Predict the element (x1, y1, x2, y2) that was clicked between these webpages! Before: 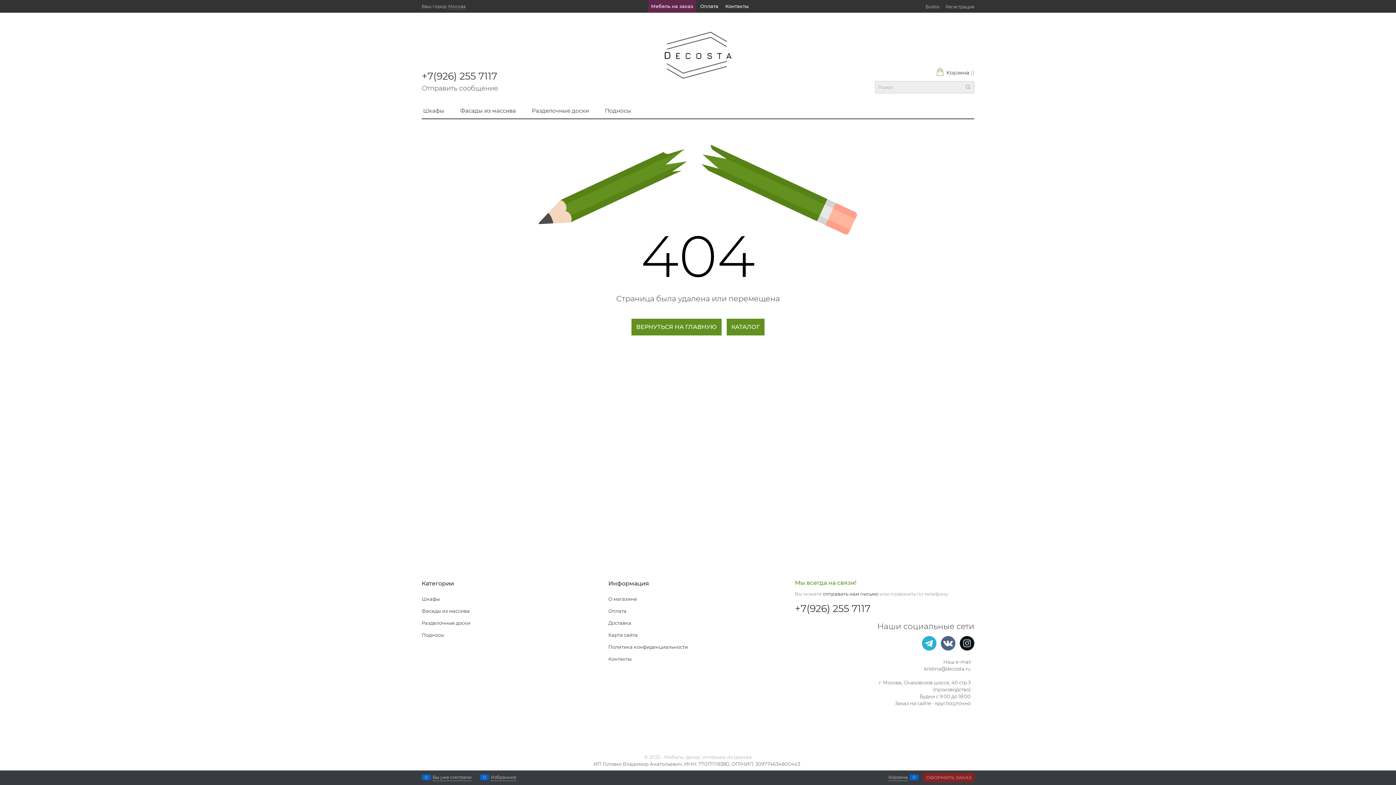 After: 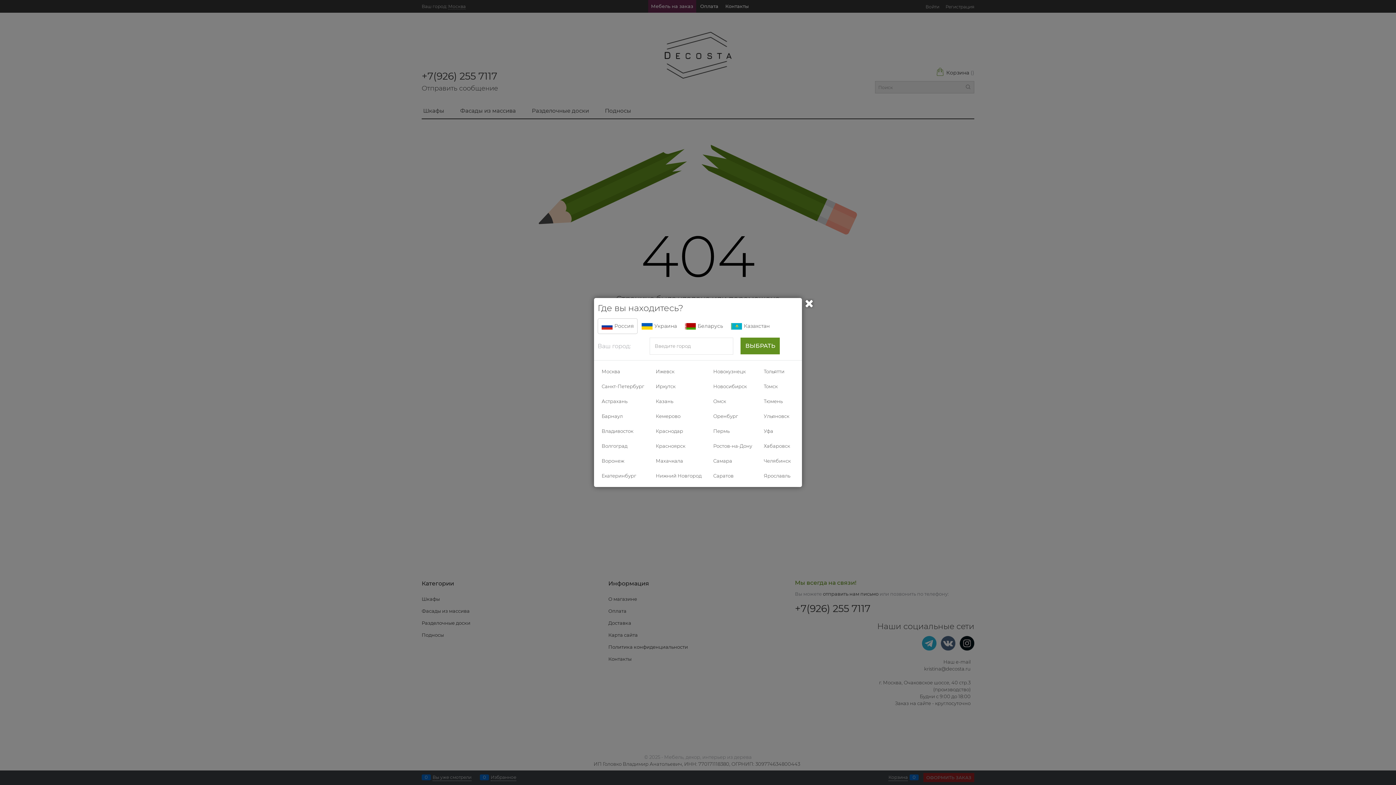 Action: label: Москва bbox: (448, 3, 465, 9)